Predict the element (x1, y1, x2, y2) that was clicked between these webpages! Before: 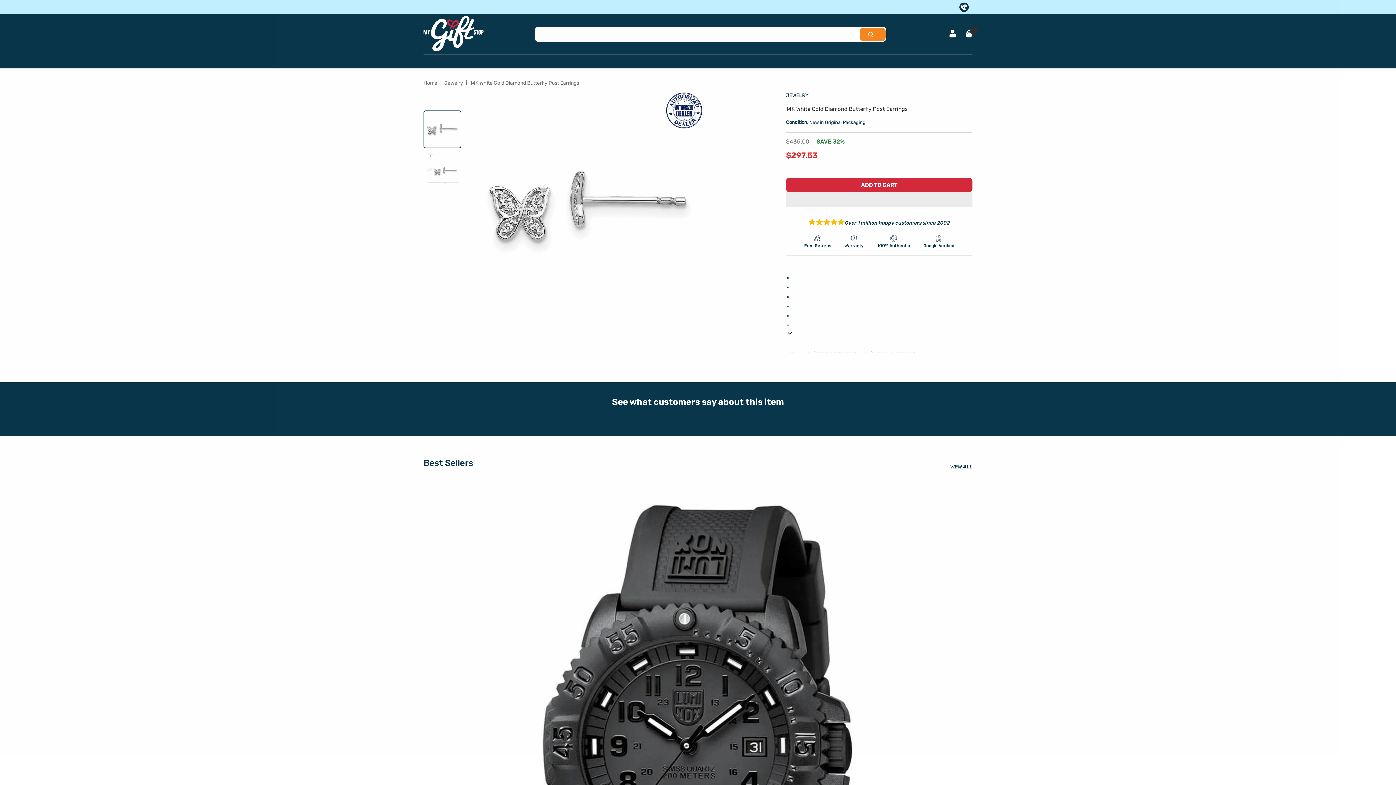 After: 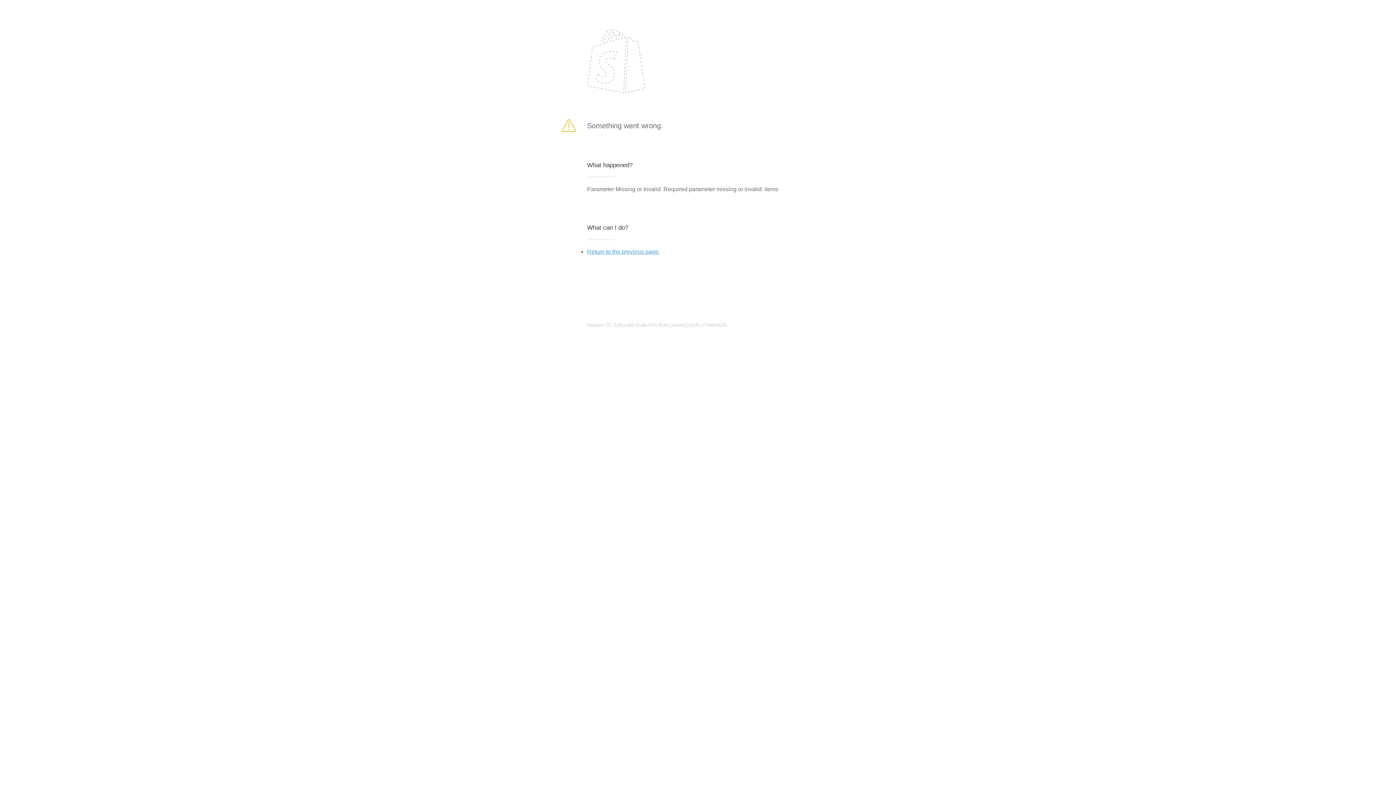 Action: label: ADD TO CART bbox: (786, 177, 972, 192)